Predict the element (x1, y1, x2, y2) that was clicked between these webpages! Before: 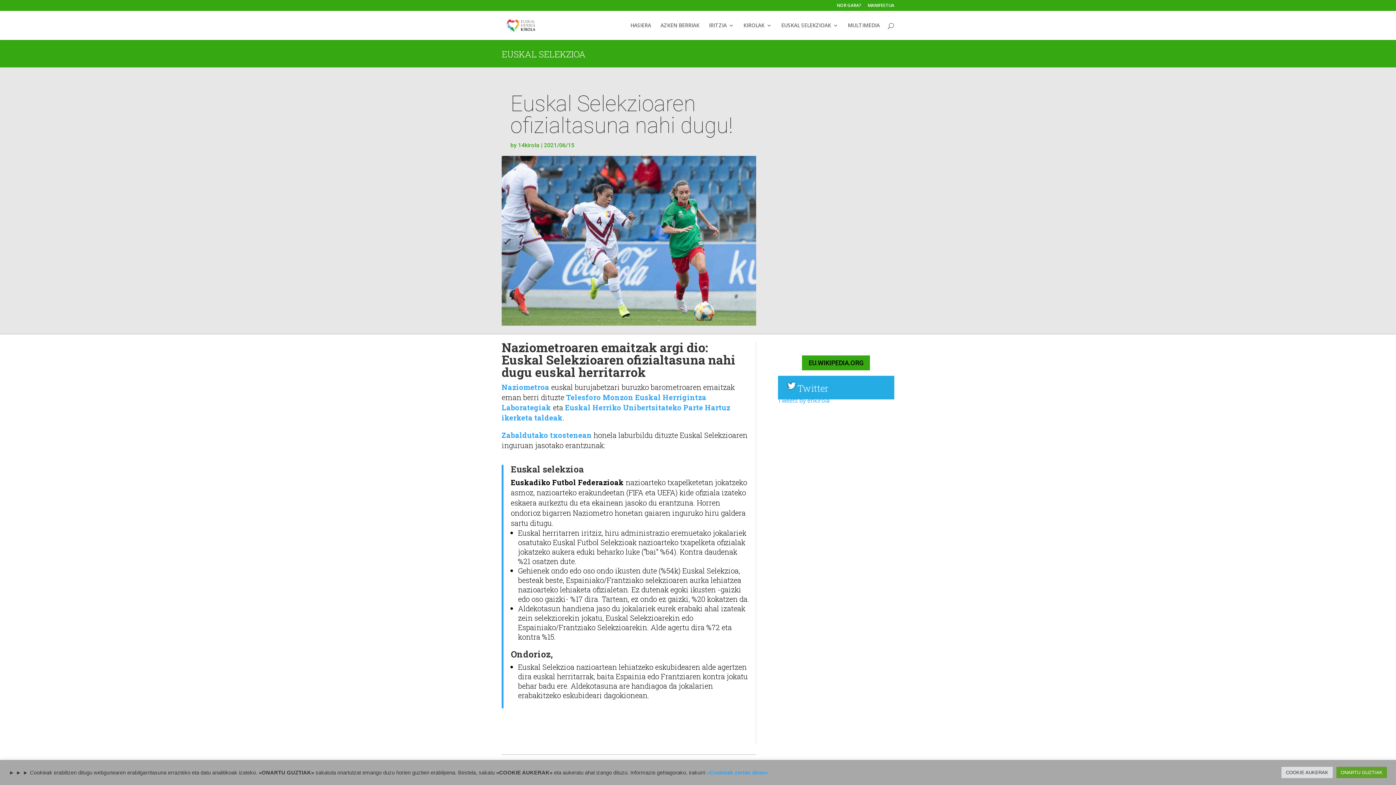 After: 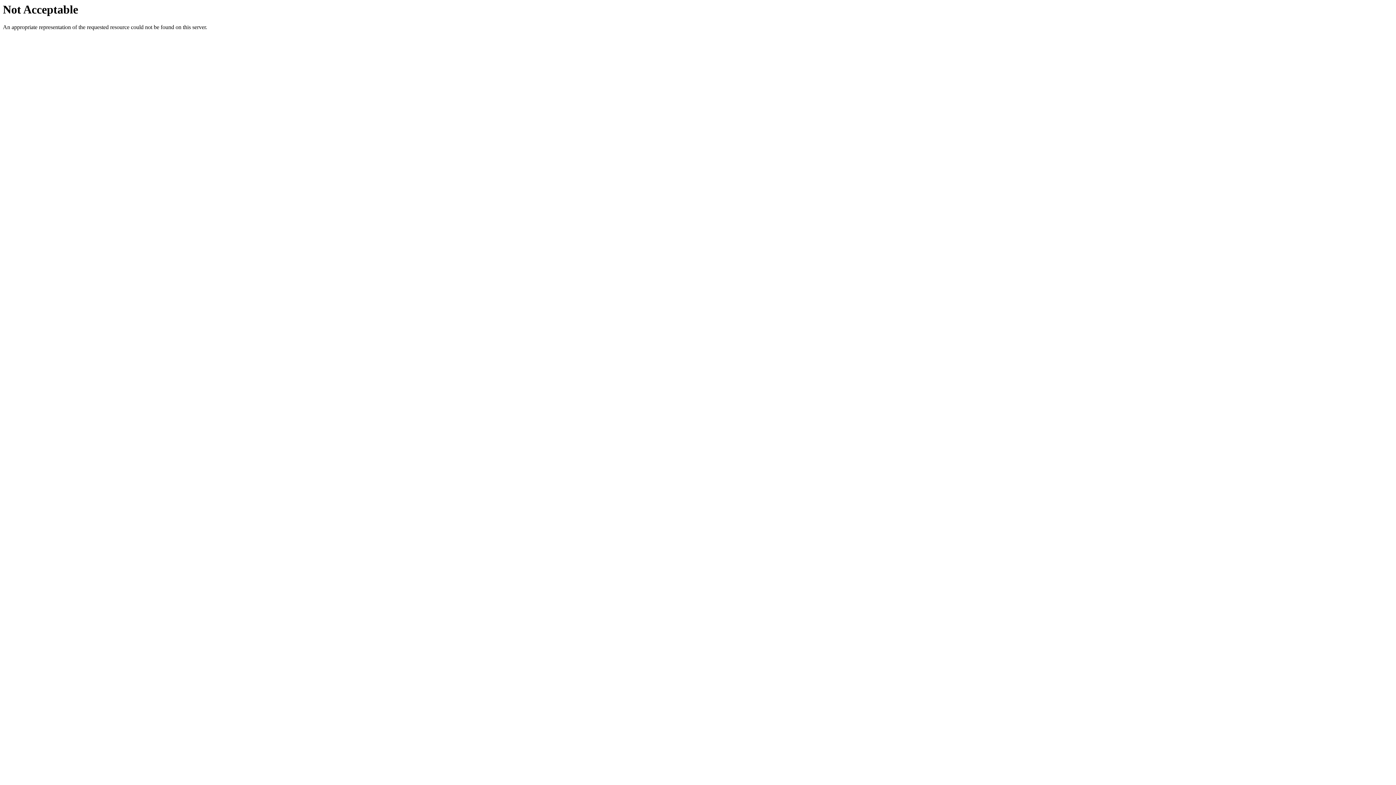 Action: label: Naziometroa bbox: (501, 382, 549, 391)